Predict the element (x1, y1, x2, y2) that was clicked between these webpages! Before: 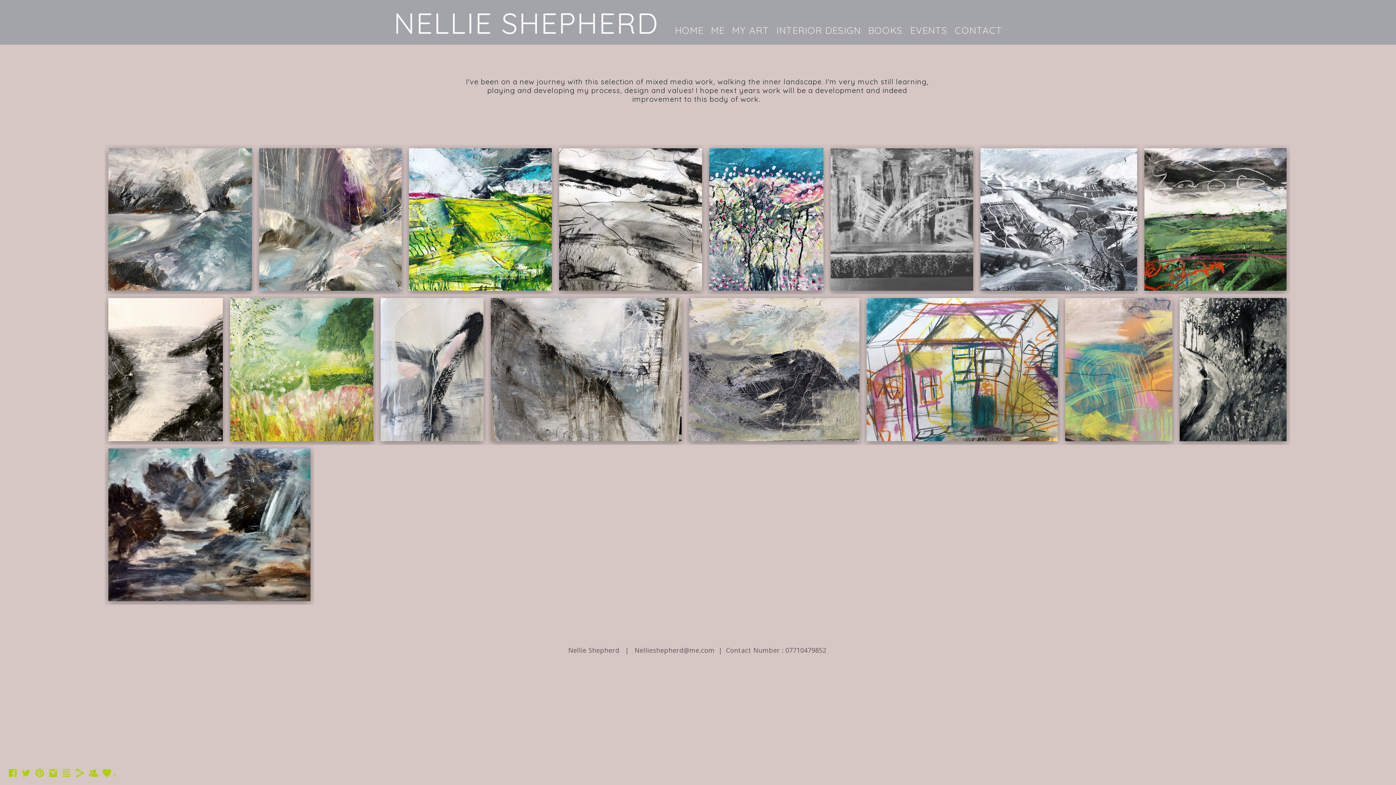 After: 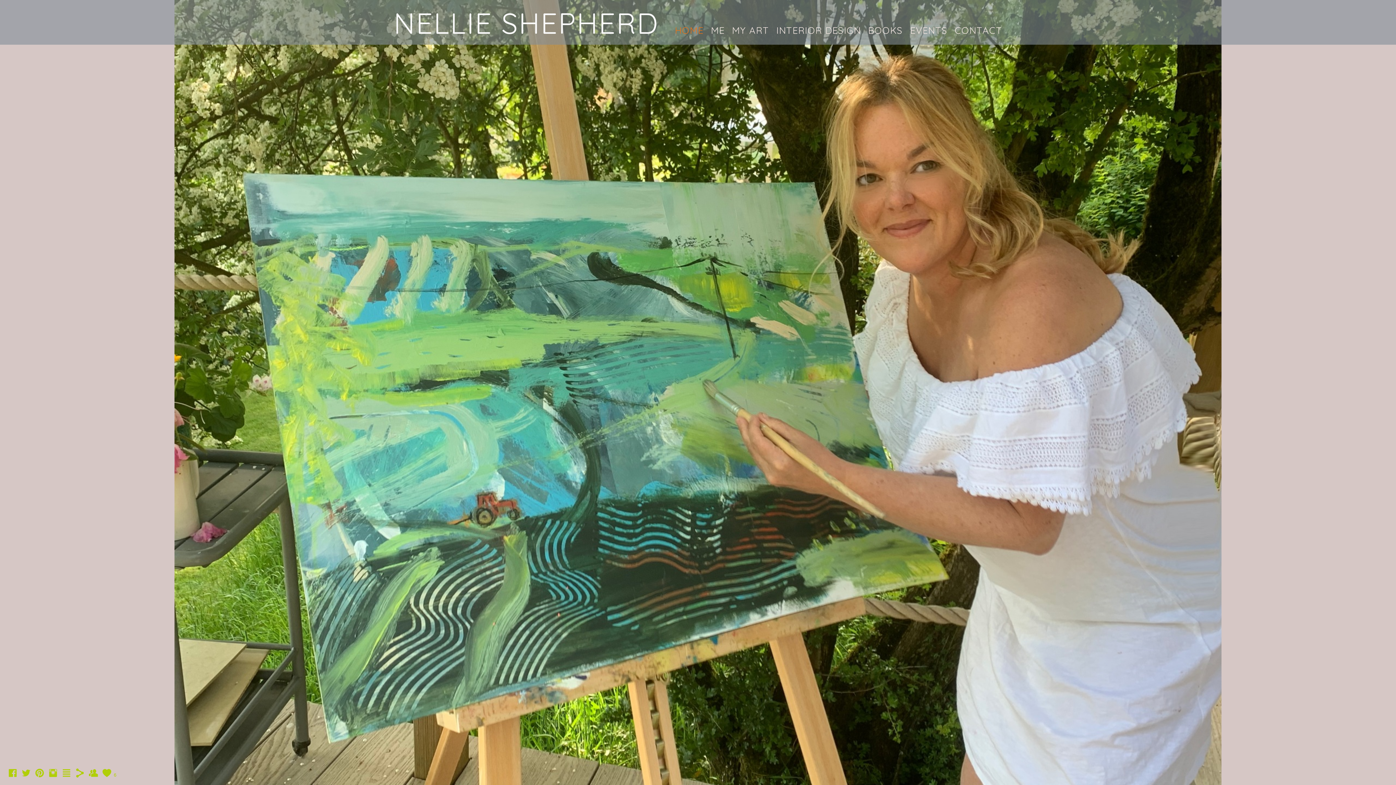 Action: label: NELLIE SHEPHERD bbox: (393, 4, 659, 41)